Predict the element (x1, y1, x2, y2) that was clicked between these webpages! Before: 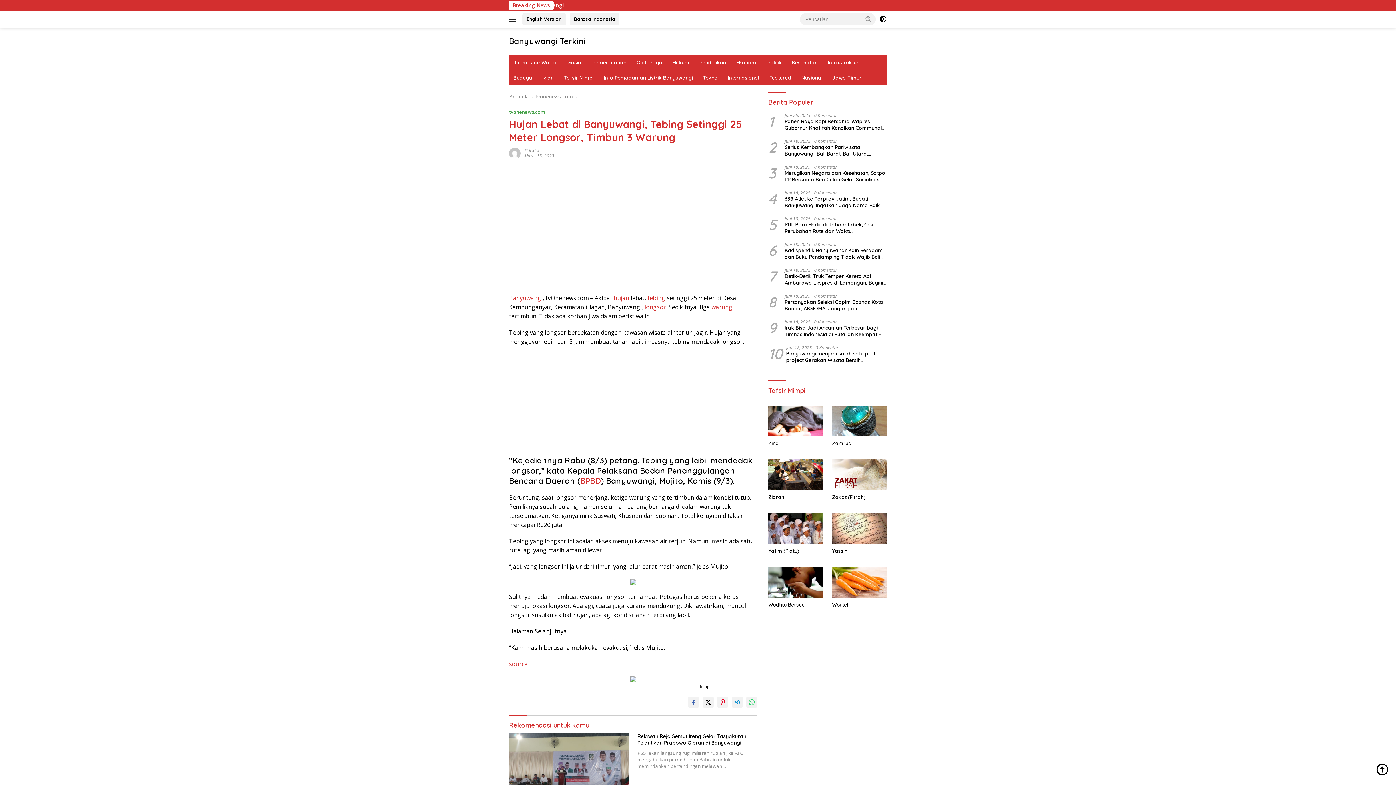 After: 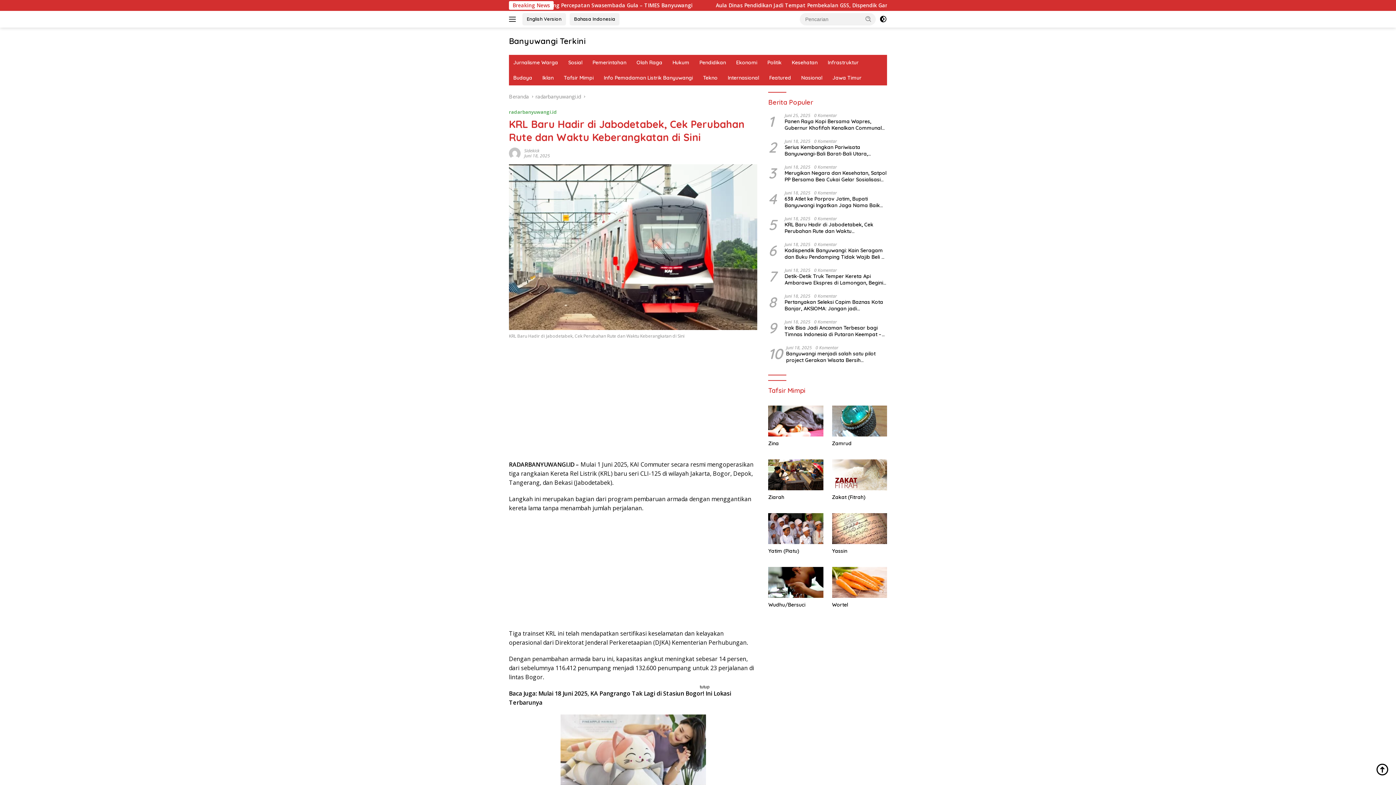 Action: label: KRL Baru Hadir di Jabodetabek, Cek Perubahan Rute dan Waktu Keberangkatan di Sini bbox: (784, 221, 887, 234)